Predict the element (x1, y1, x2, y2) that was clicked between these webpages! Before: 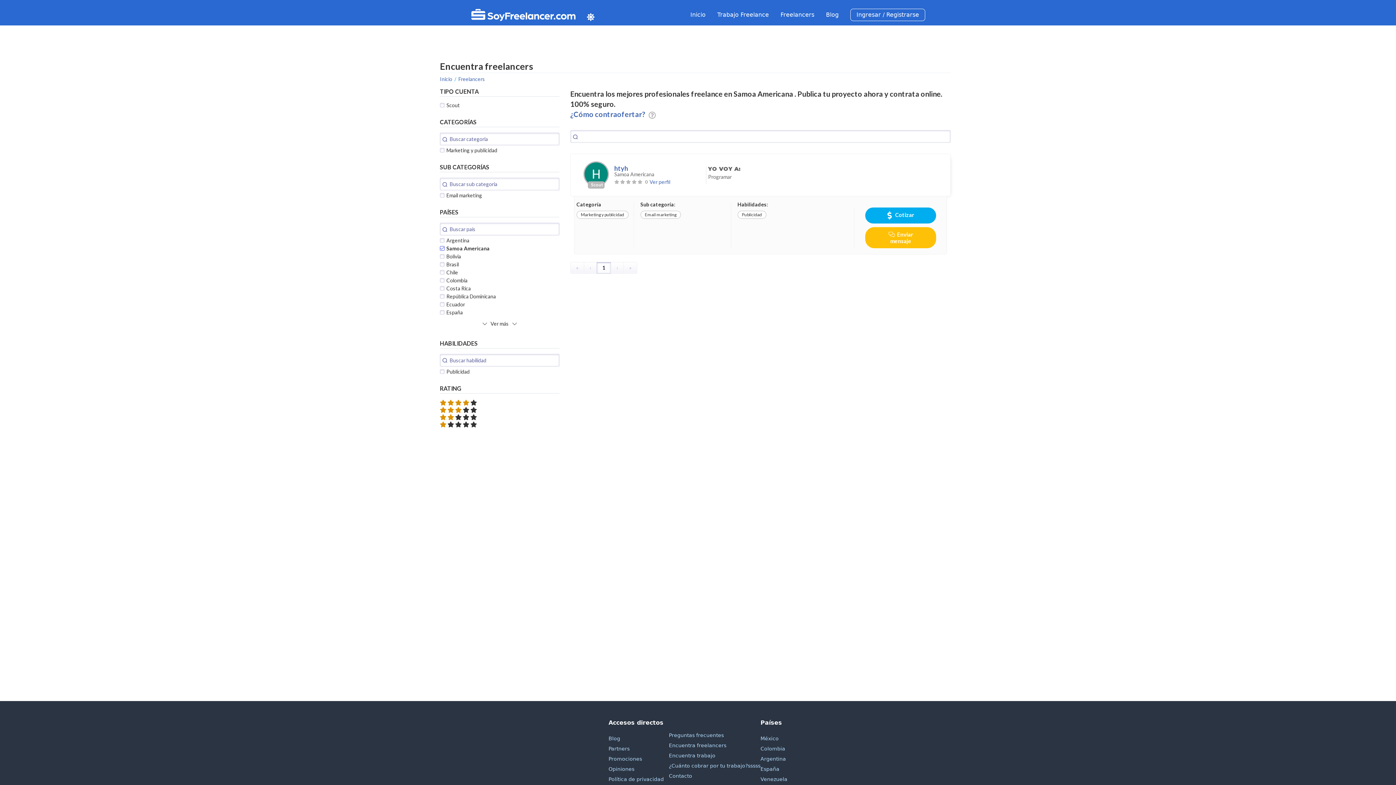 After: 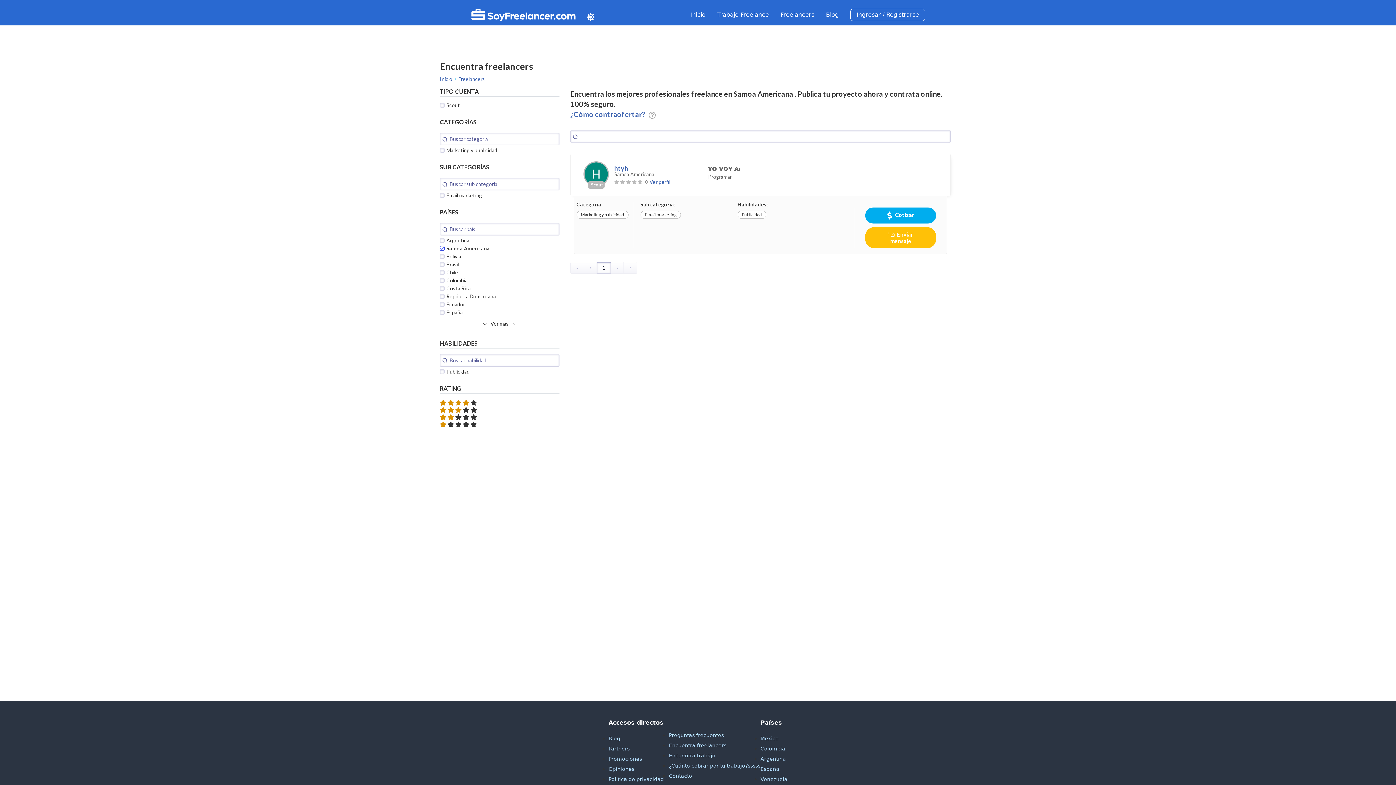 Action: bbox: (465, 8, 581, 21)